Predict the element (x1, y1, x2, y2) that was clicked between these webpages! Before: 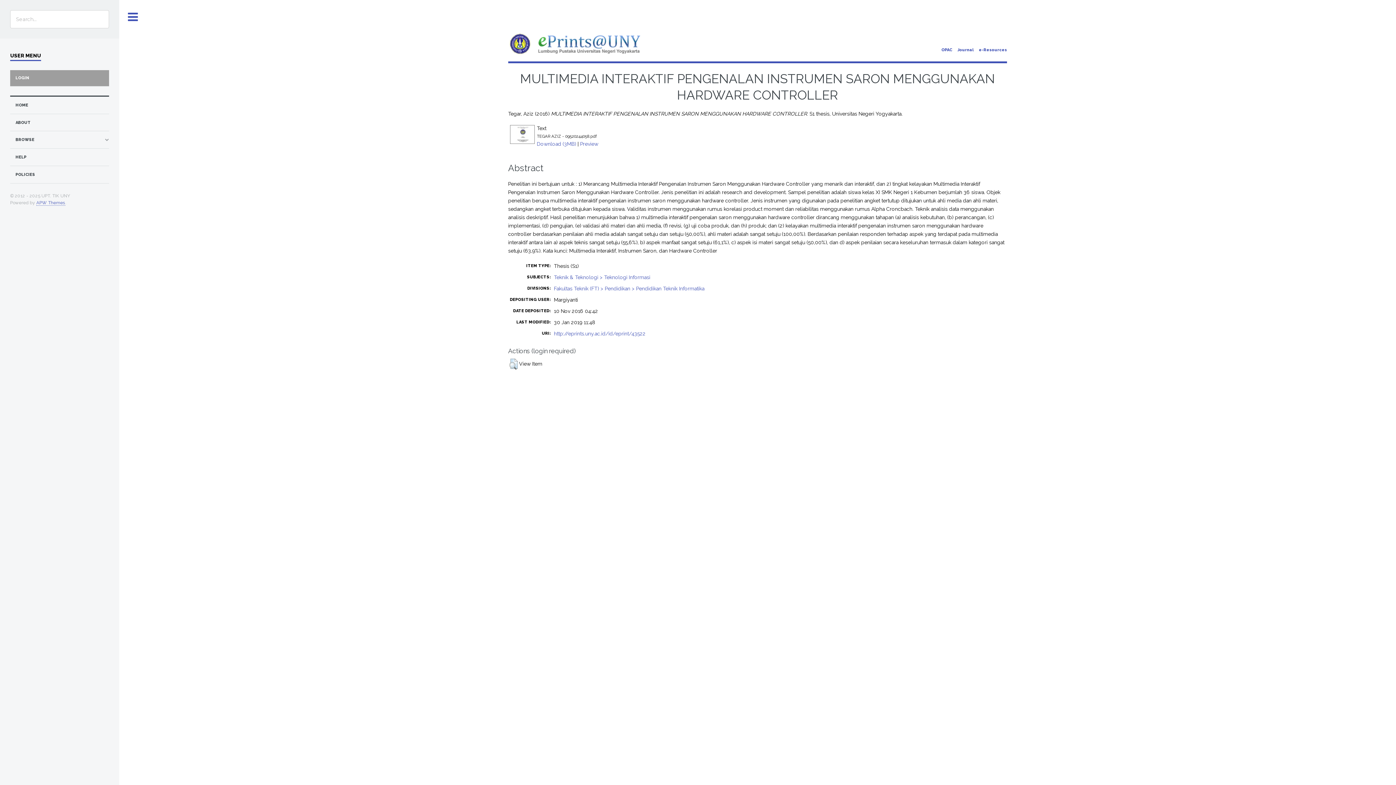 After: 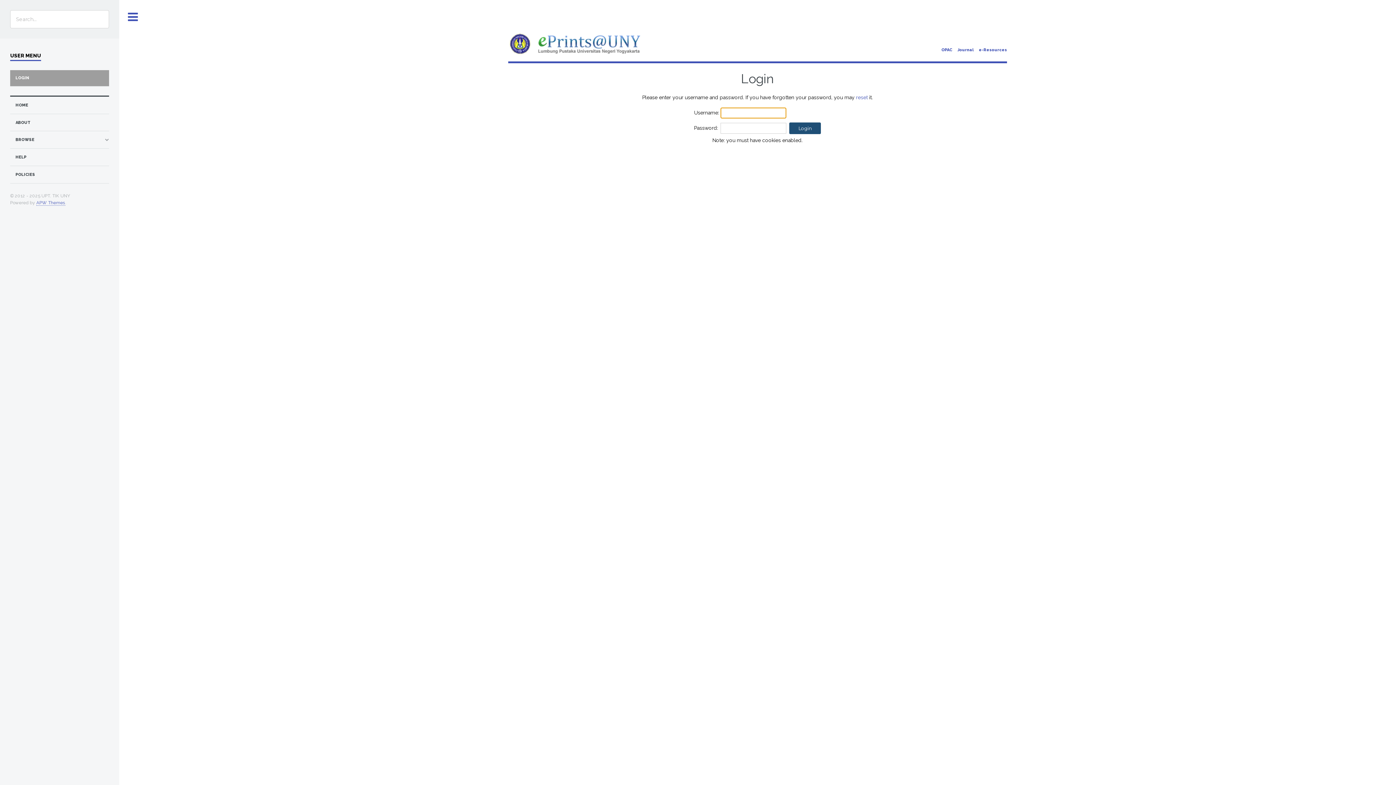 Action: bbox: (509, 365, 517, 370)